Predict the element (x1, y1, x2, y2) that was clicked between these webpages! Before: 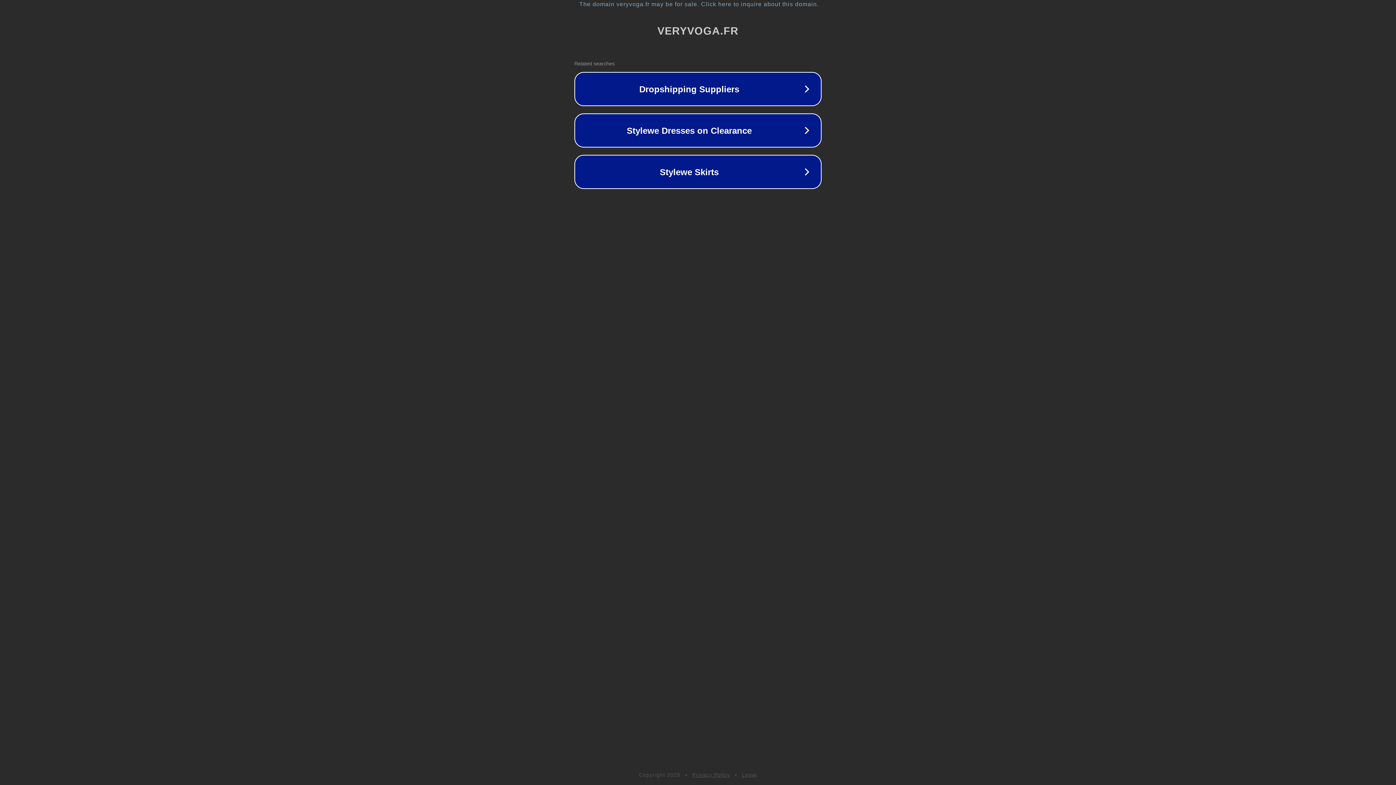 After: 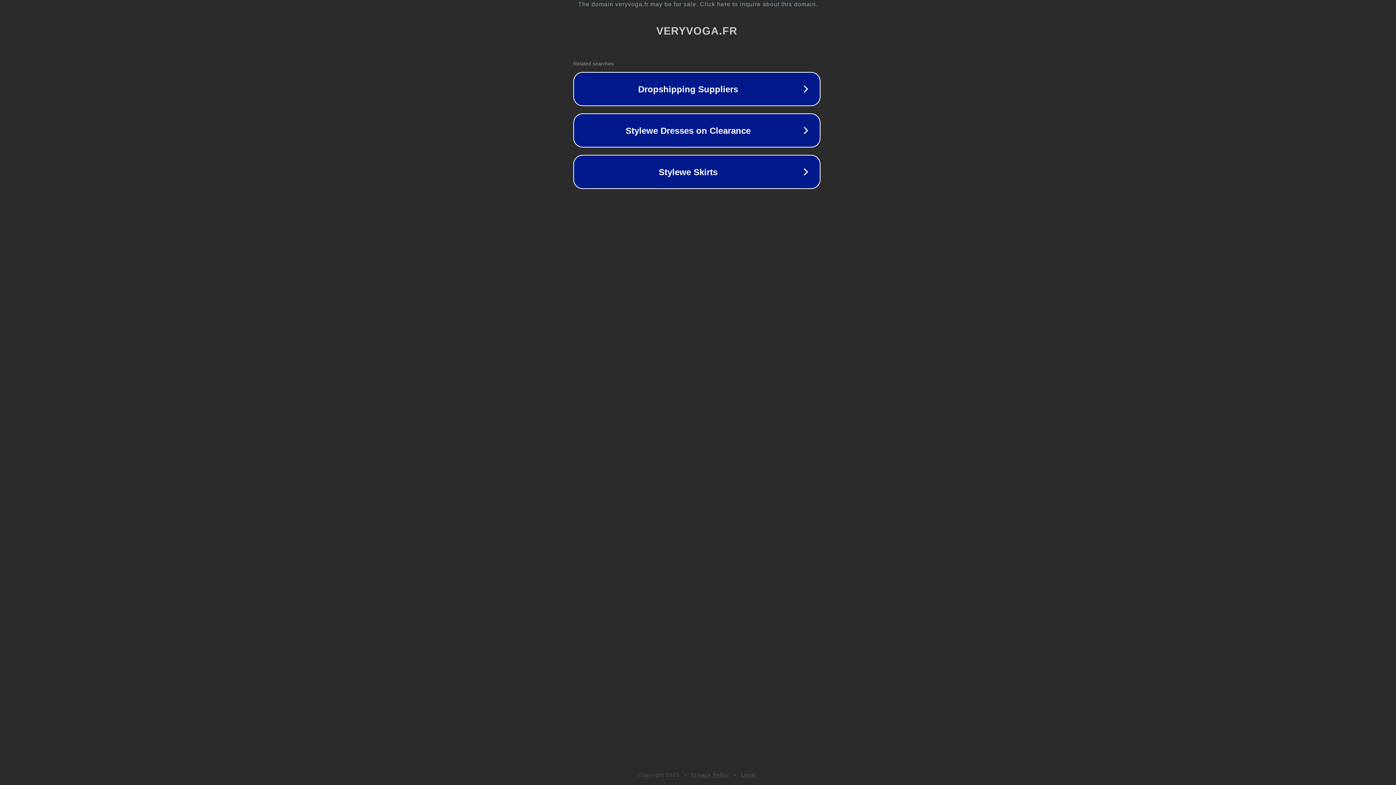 Action: label: The domain veryvoga.fr may be for sale. Click here to inquire about this domain. bbox: (1, 1, 1397, 7)